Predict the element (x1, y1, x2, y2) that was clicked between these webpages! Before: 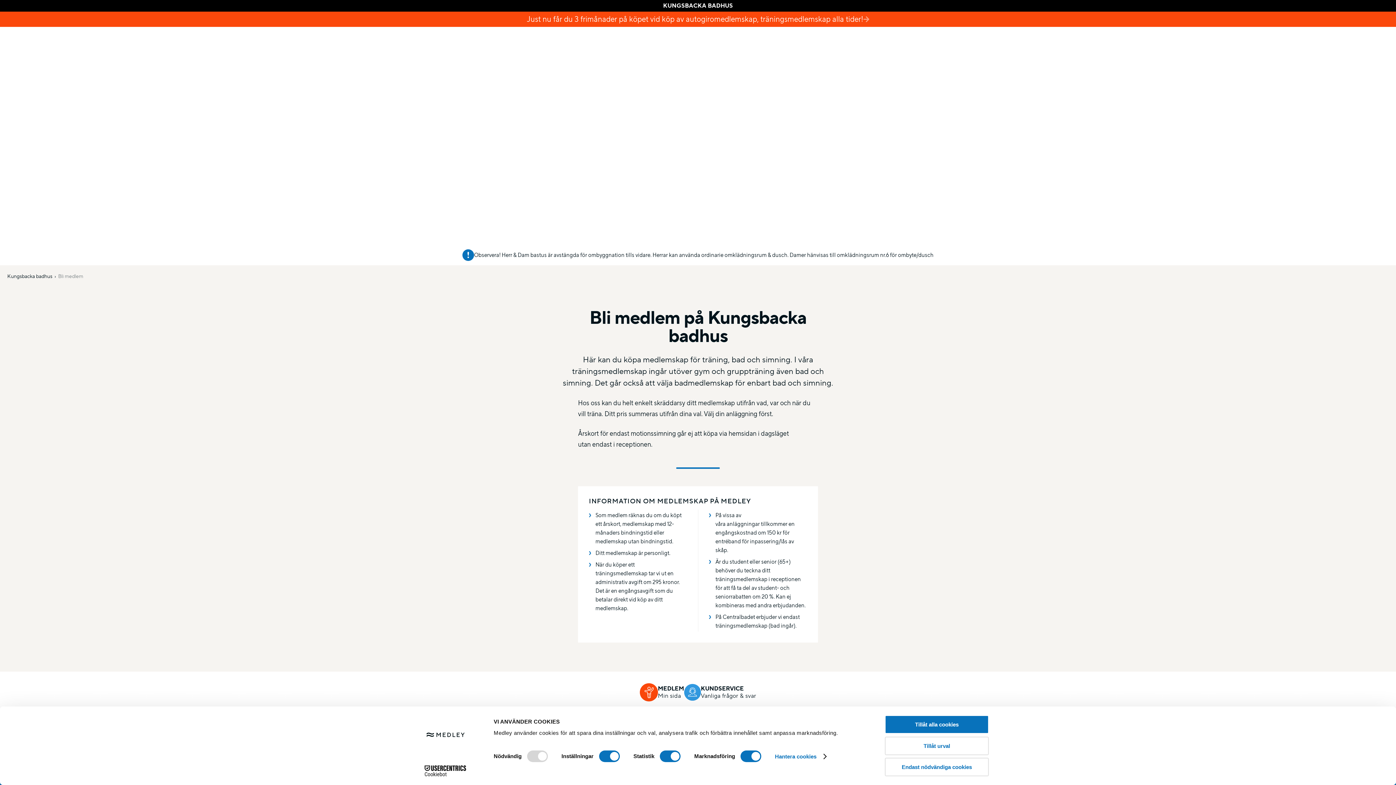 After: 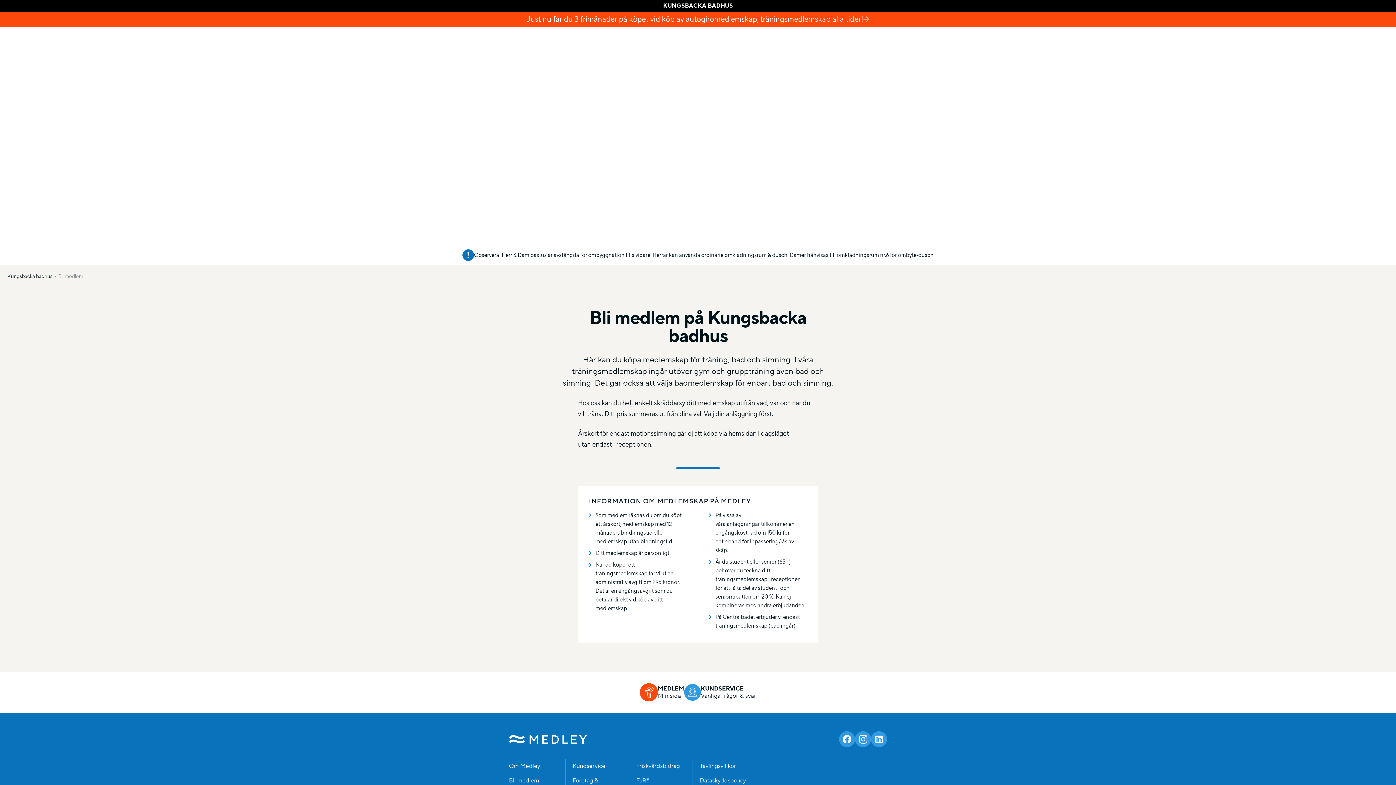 Action: bbox: (885, 758, 989, 776) label: Endast nödvändiga cookies